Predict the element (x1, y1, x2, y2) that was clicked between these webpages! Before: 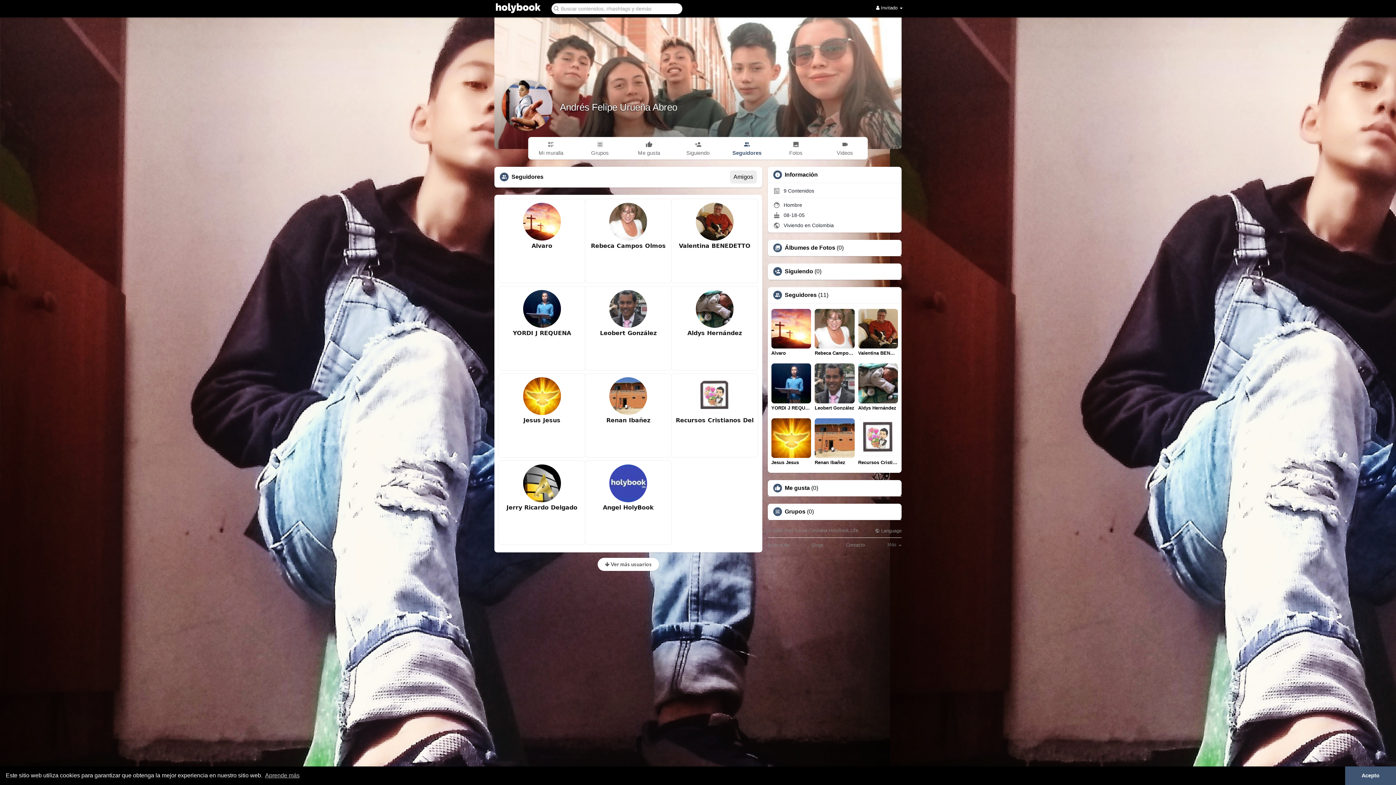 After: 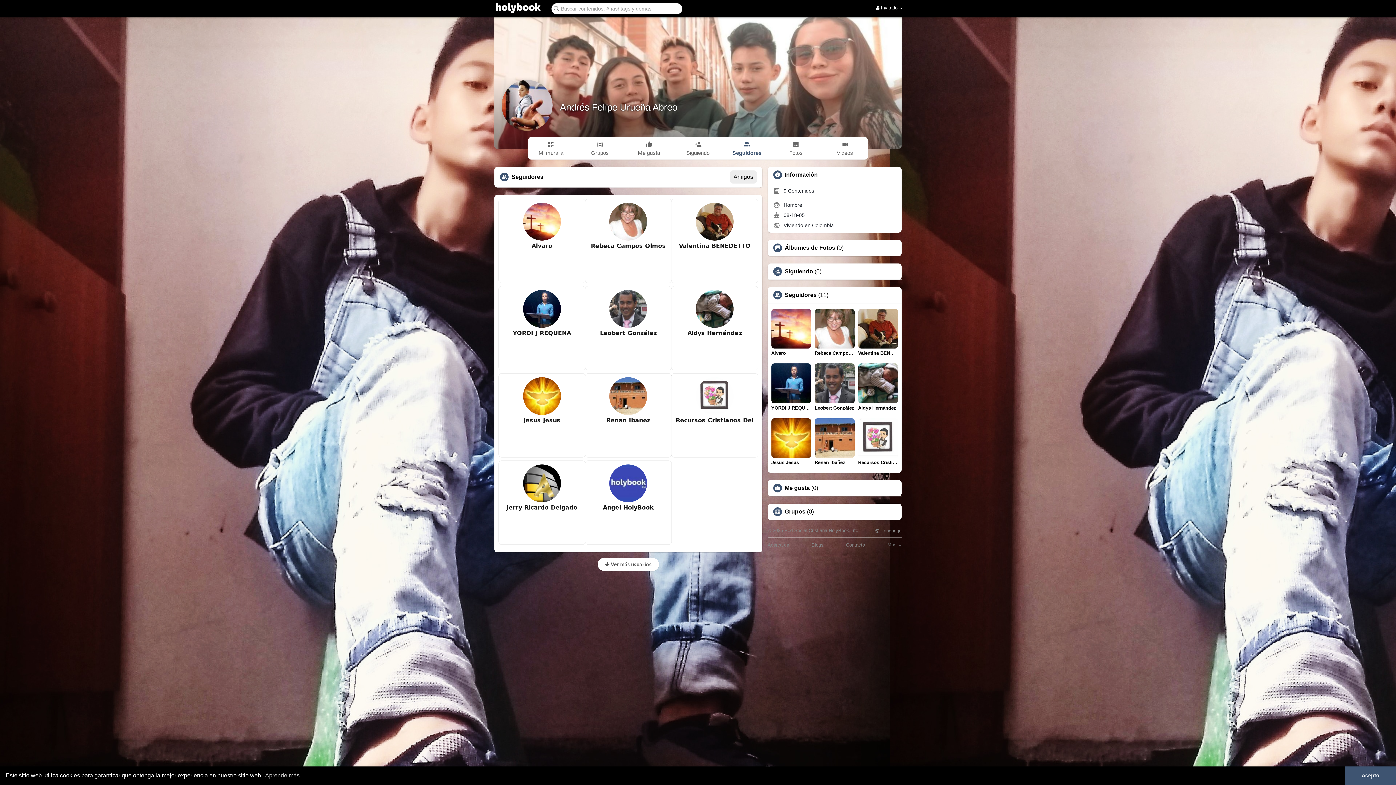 Action: label: Seguidores bbox: (724, 137, 769, 159)